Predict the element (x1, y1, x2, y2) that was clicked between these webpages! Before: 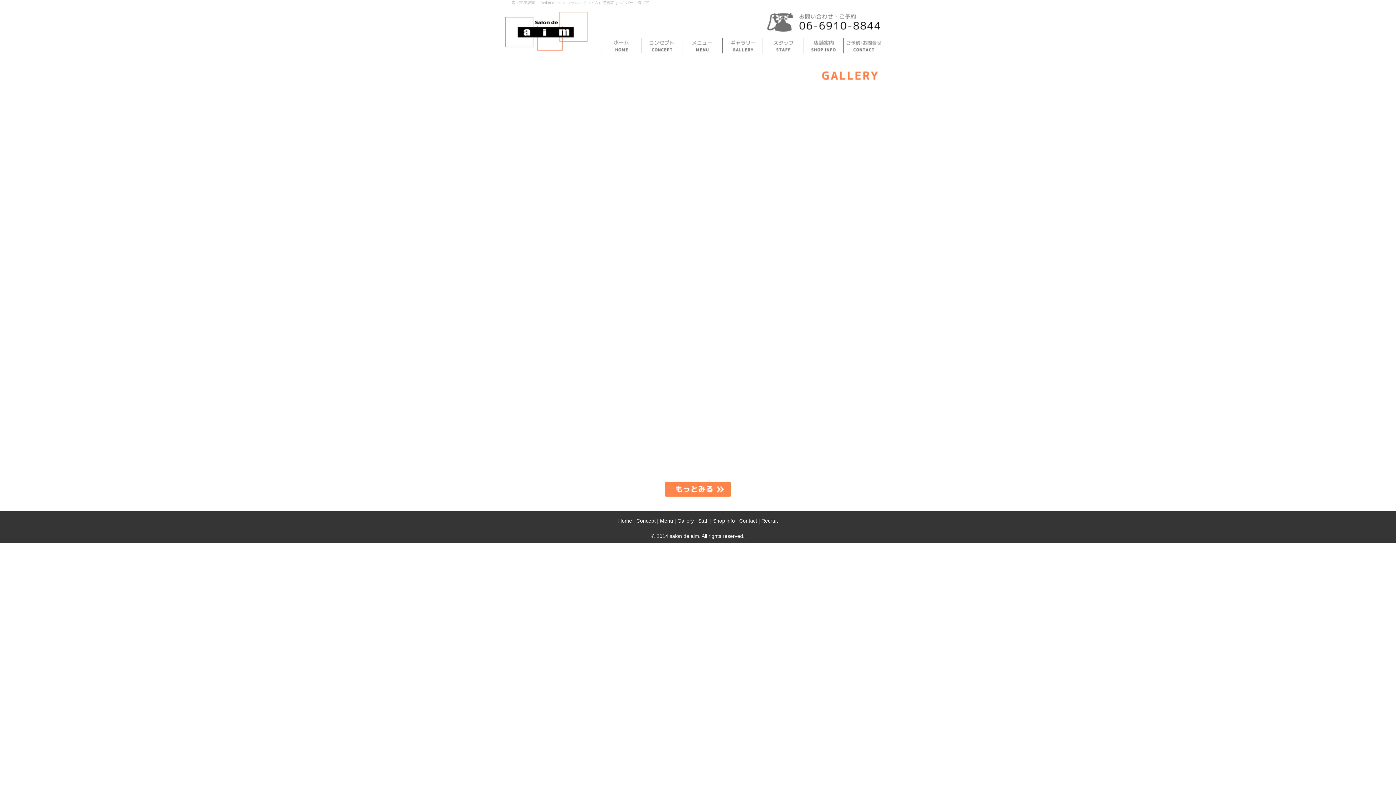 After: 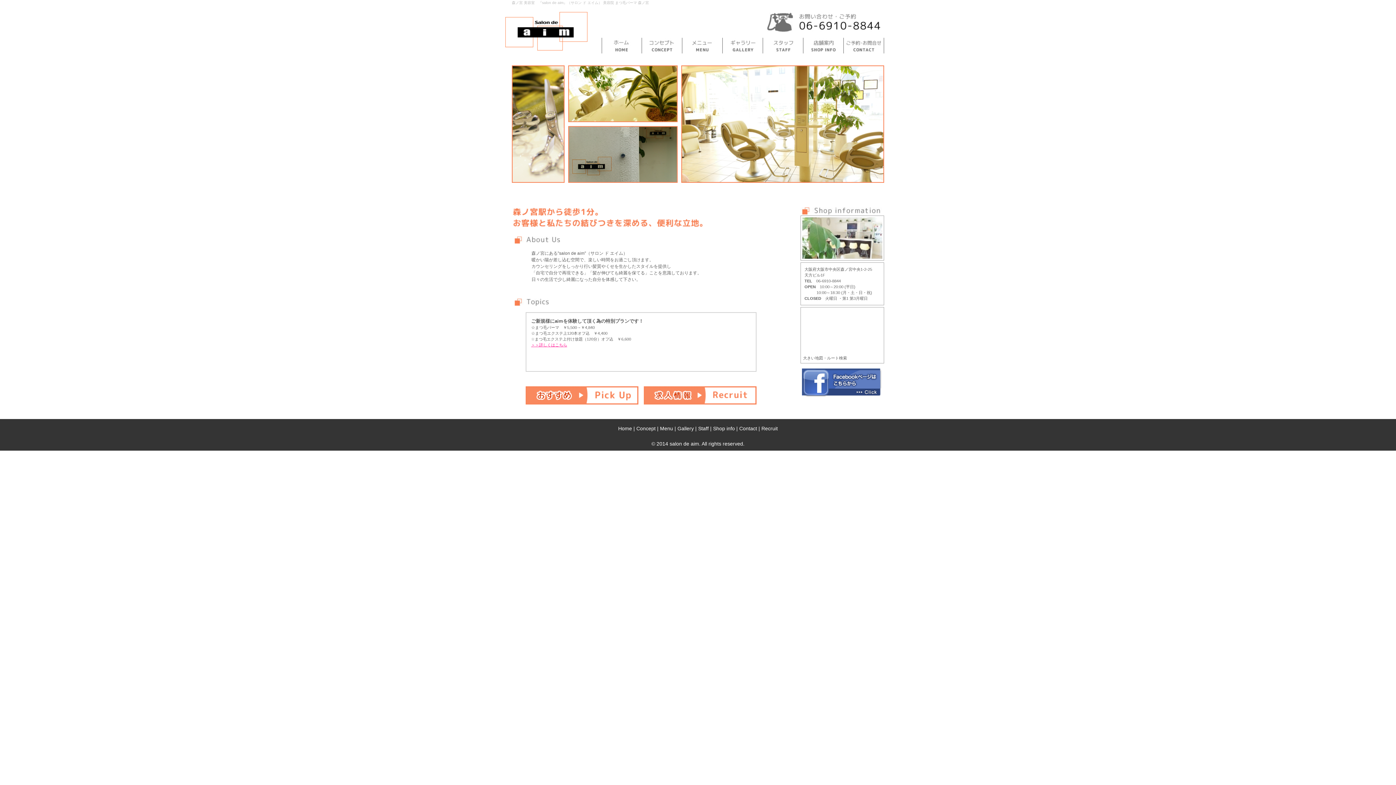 Action: bbox: (505, 46, 587, 51)